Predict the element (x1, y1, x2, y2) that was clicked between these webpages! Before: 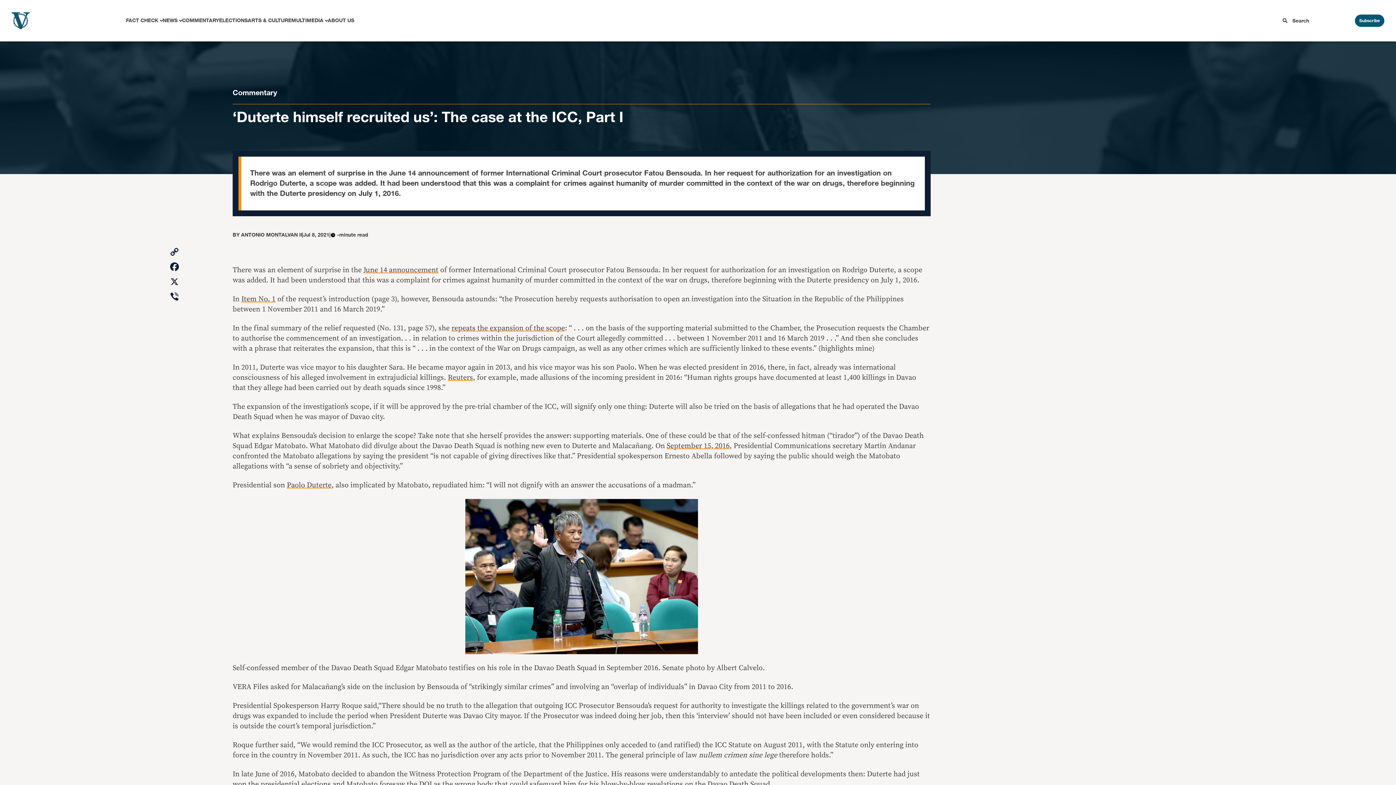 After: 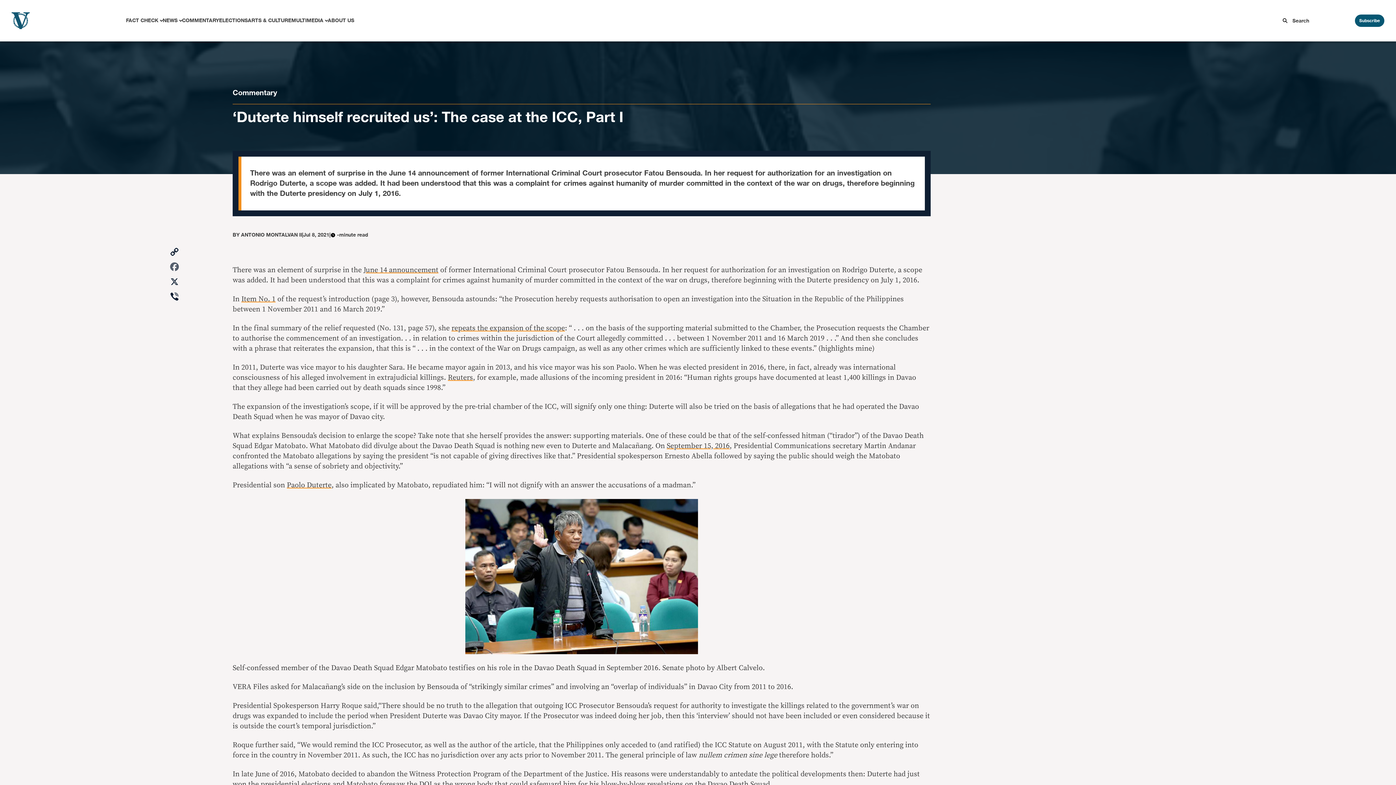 Action: label: Facebook bbox: (167, 259, 181, 274)